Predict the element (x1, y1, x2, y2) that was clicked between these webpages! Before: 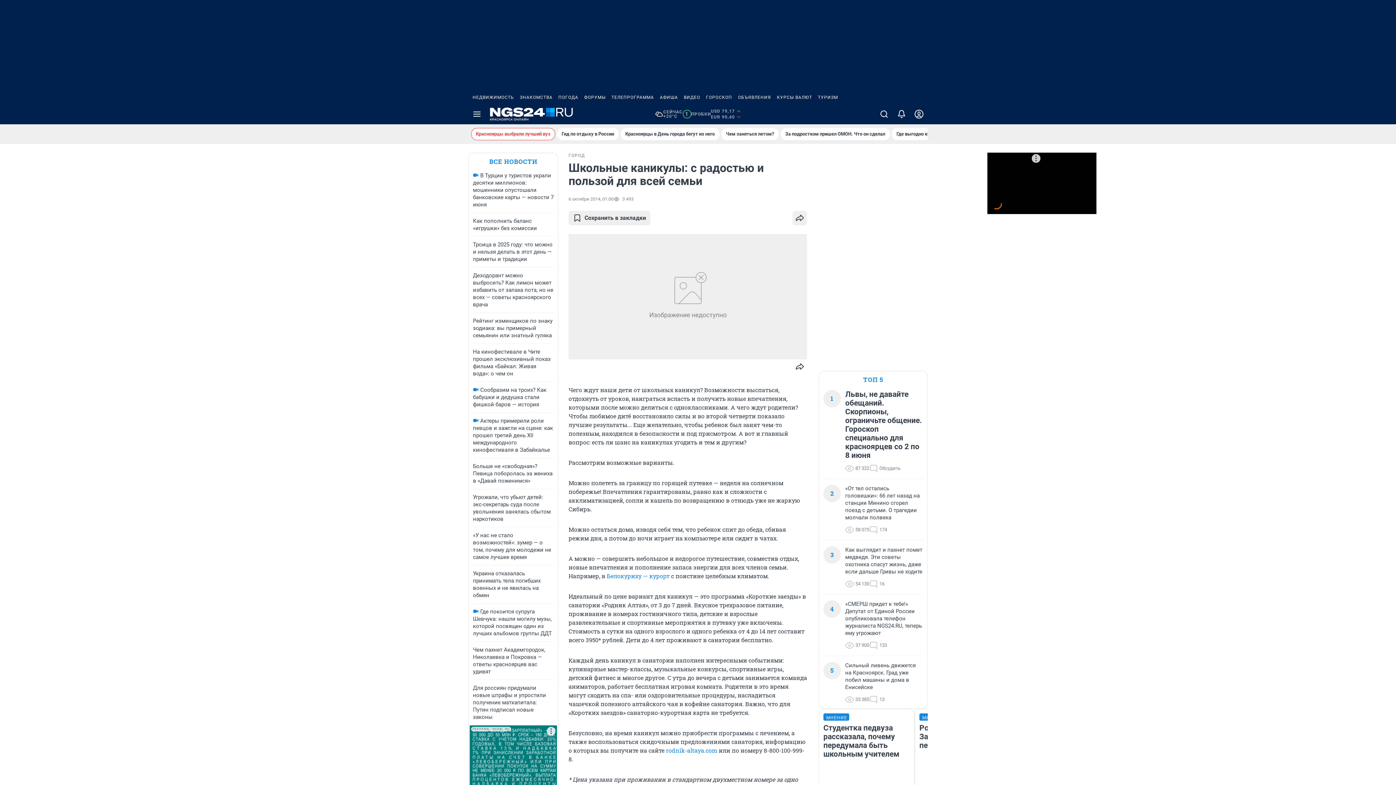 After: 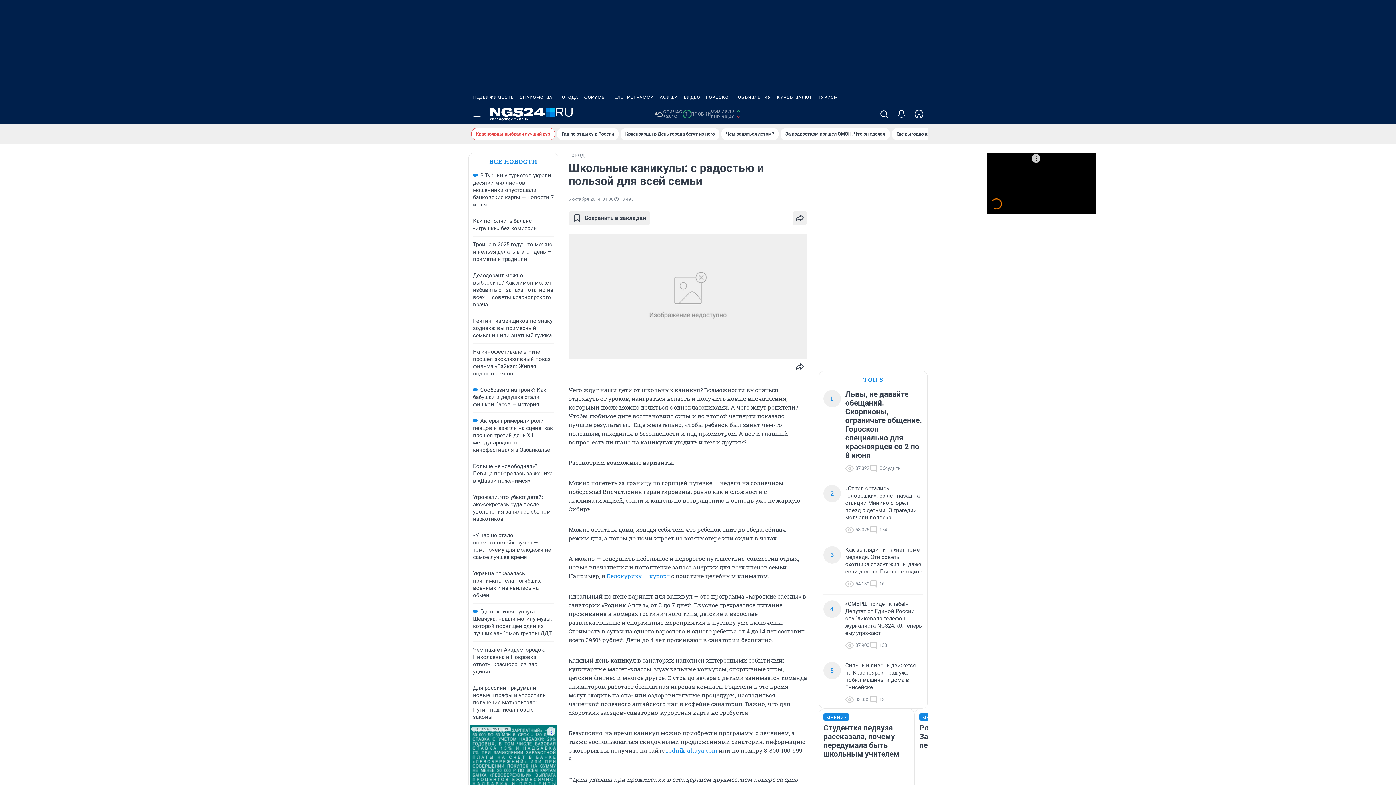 Action: label: КУРСЫ ВАЛЮТ bbox: (774, 90, 815, 104)